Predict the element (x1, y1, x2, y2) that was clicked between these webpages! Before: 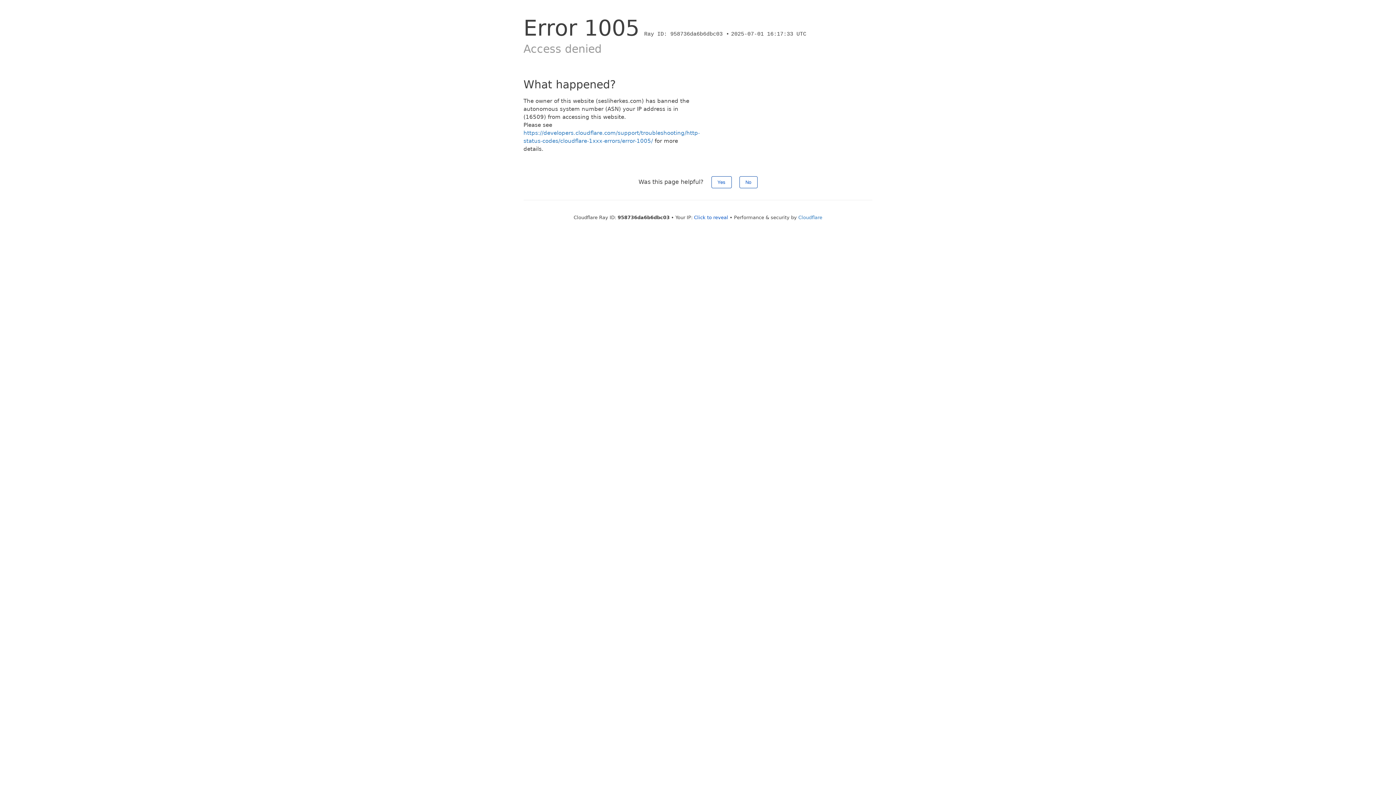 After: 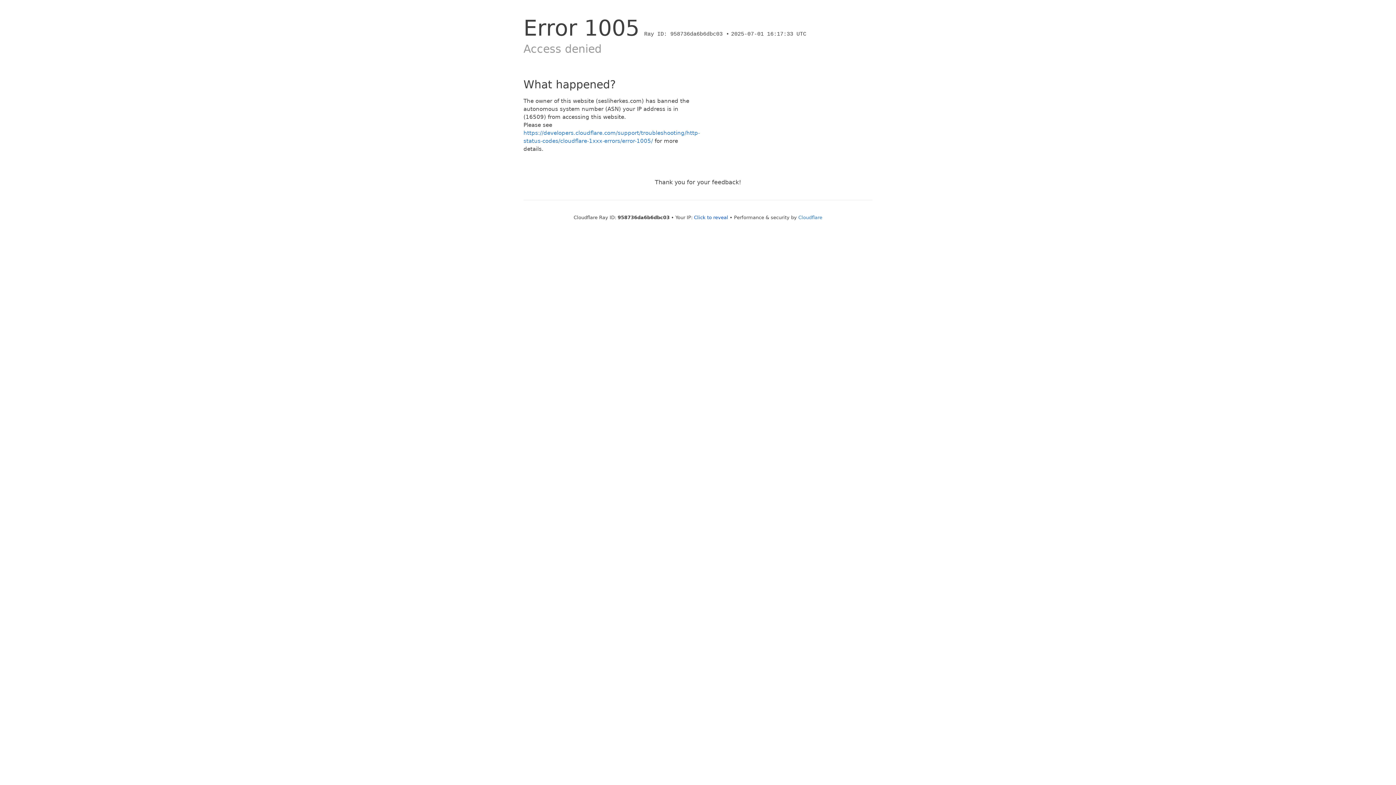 Action: bbox: (739, 176, 757, 188) label: No